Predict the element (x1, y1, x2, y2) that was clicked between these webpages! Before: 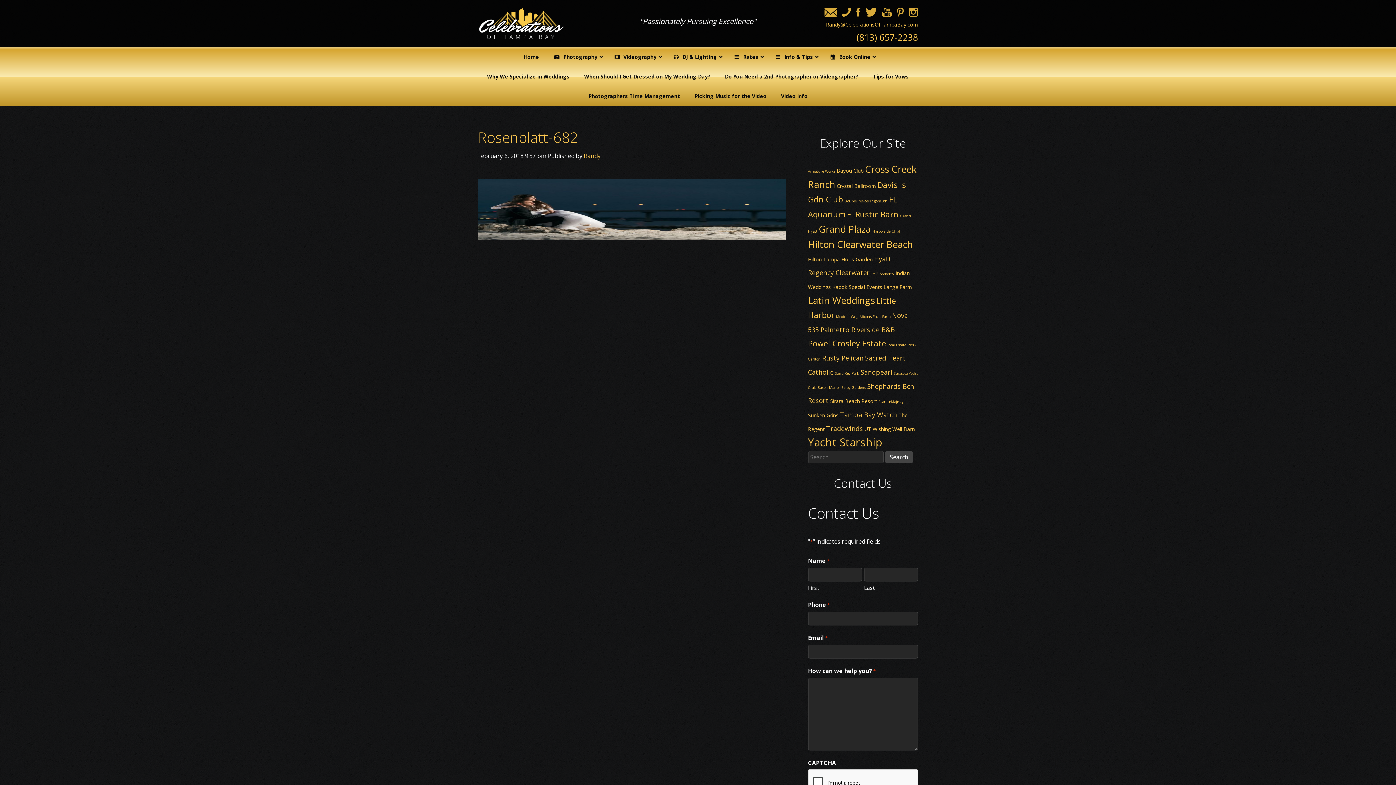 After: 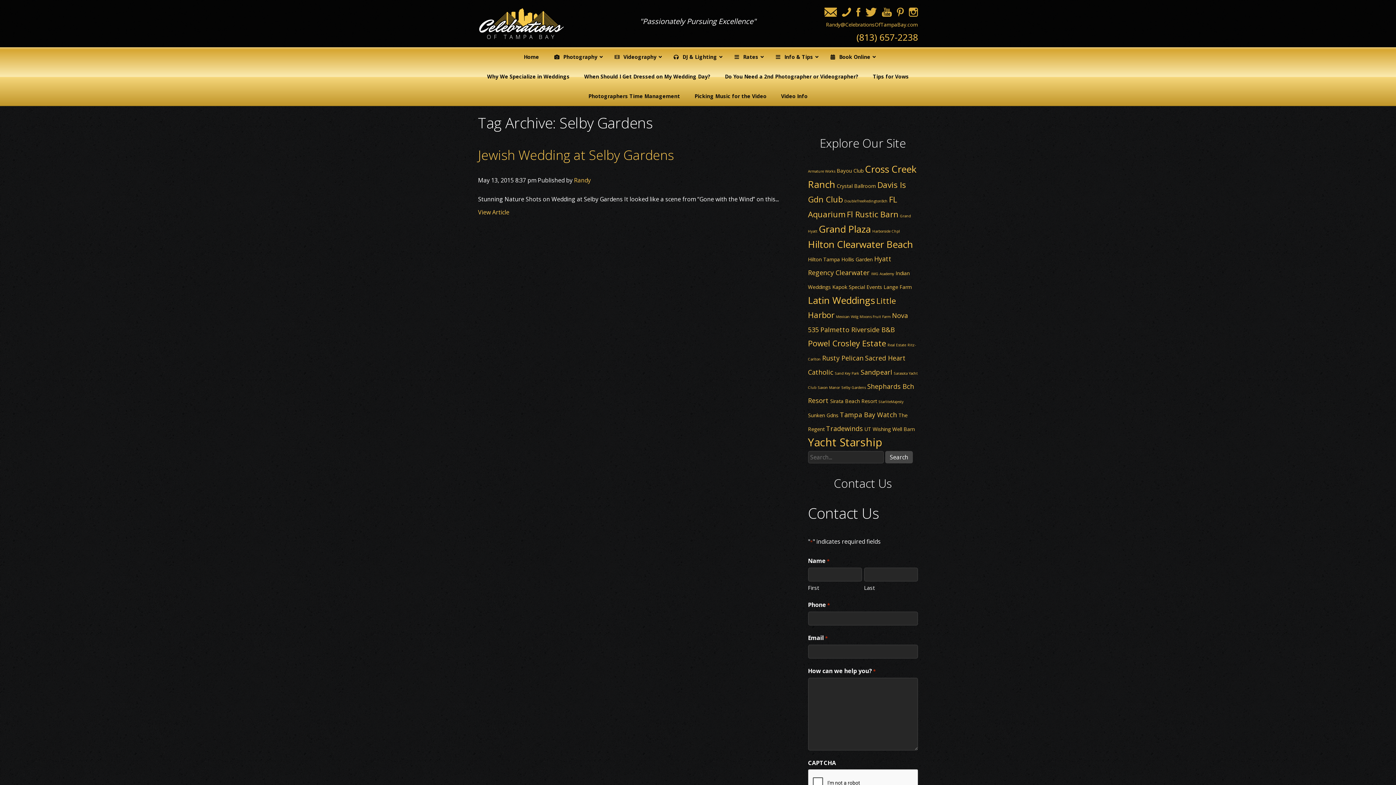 Action: label: Selby Gardens bbox: (841, 385, 866, 390)